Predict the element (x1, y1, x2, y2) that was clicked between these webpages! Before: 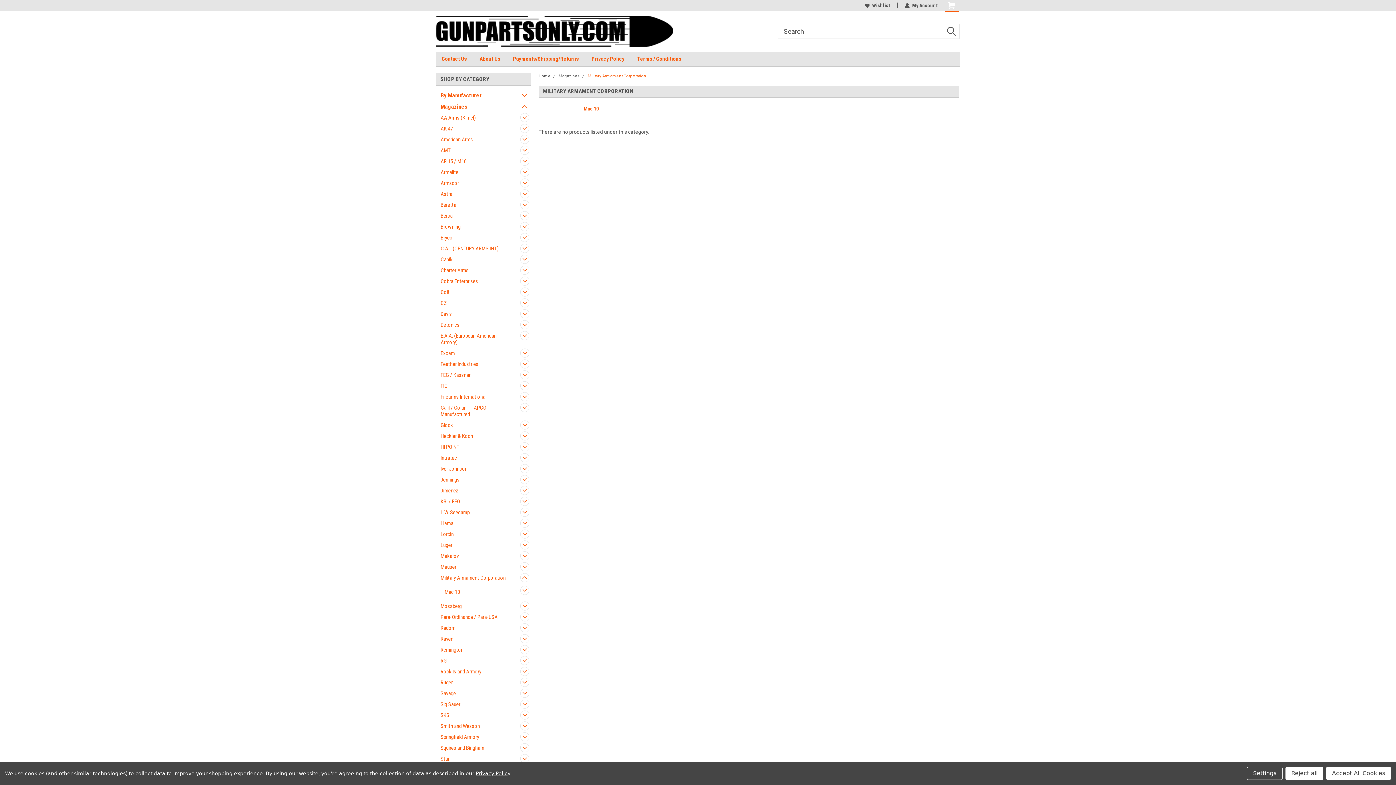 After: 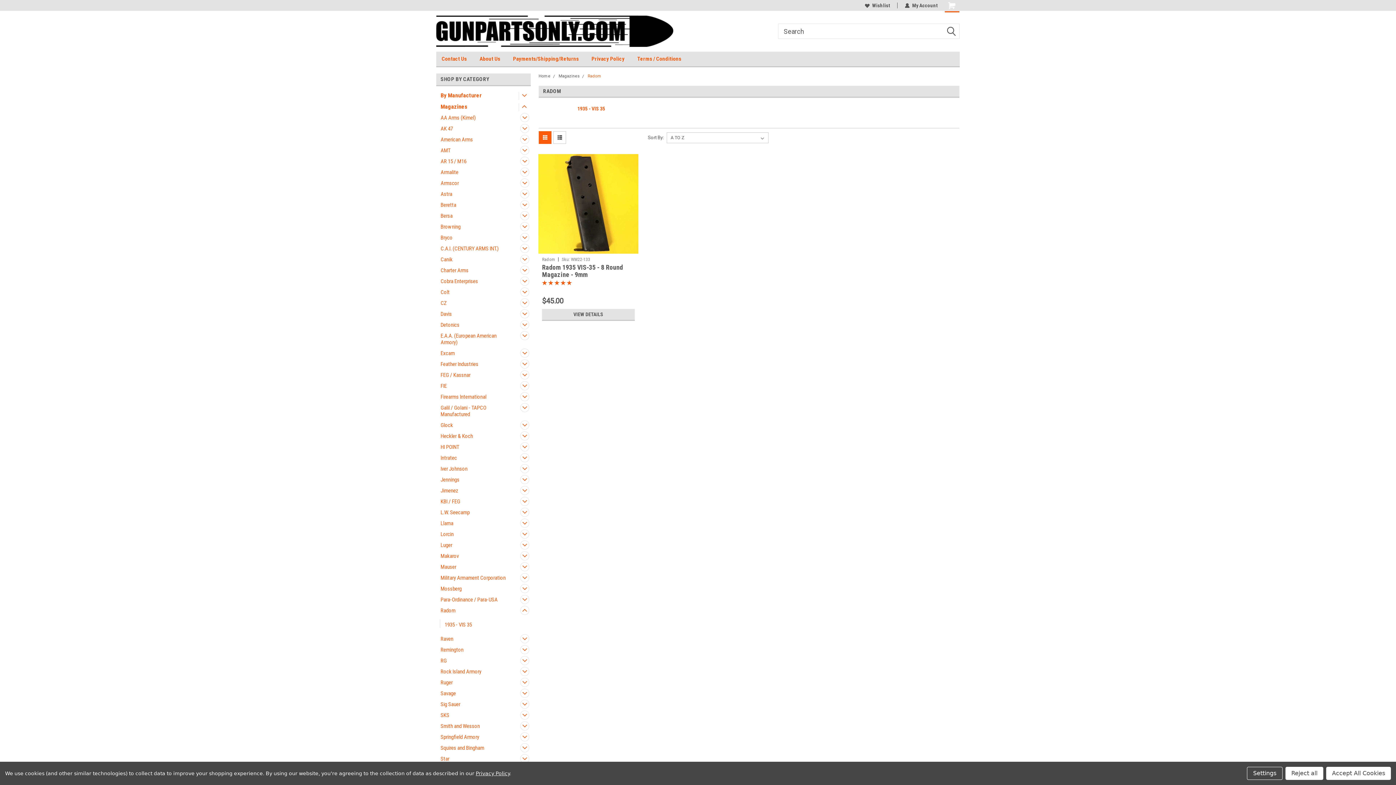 Action: label: Radom bbox: (436, 622, 515, 633)